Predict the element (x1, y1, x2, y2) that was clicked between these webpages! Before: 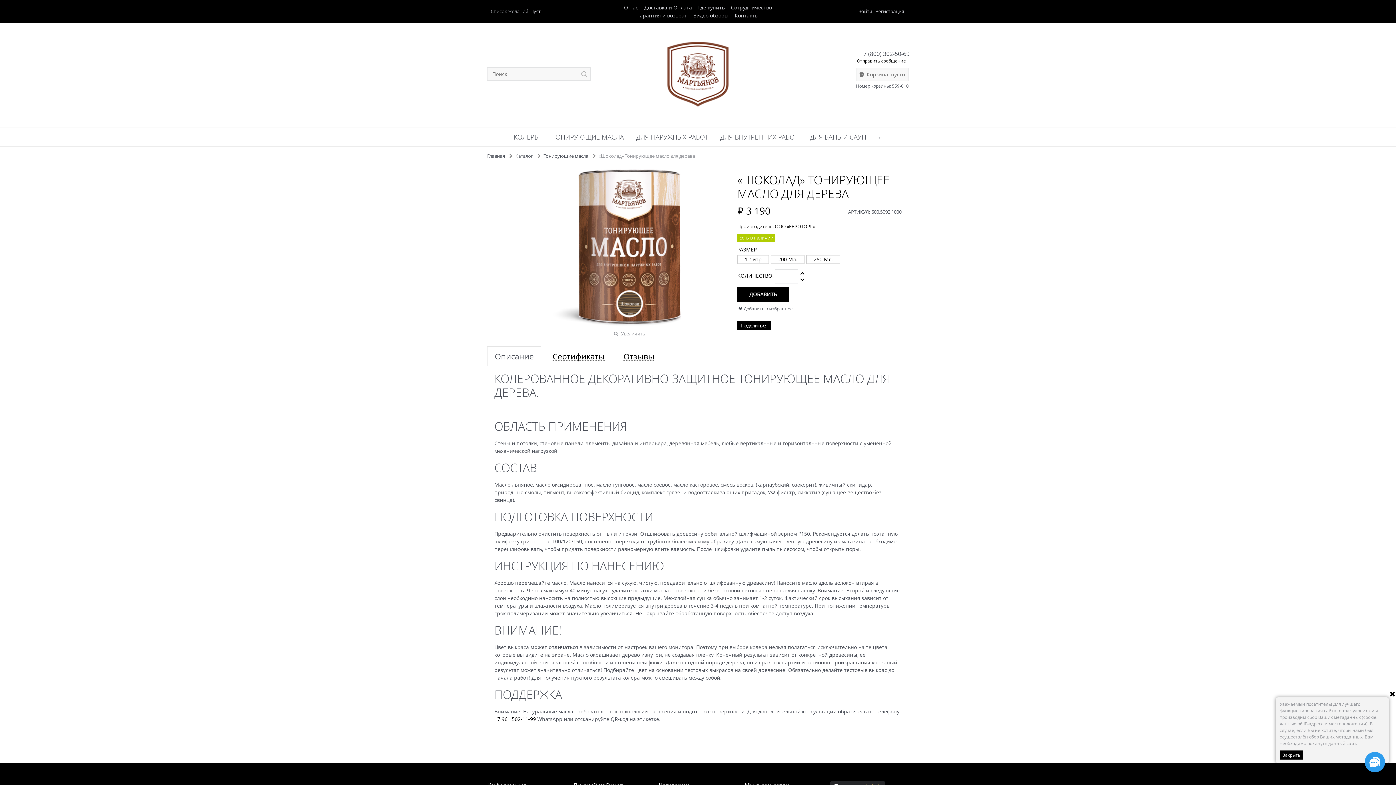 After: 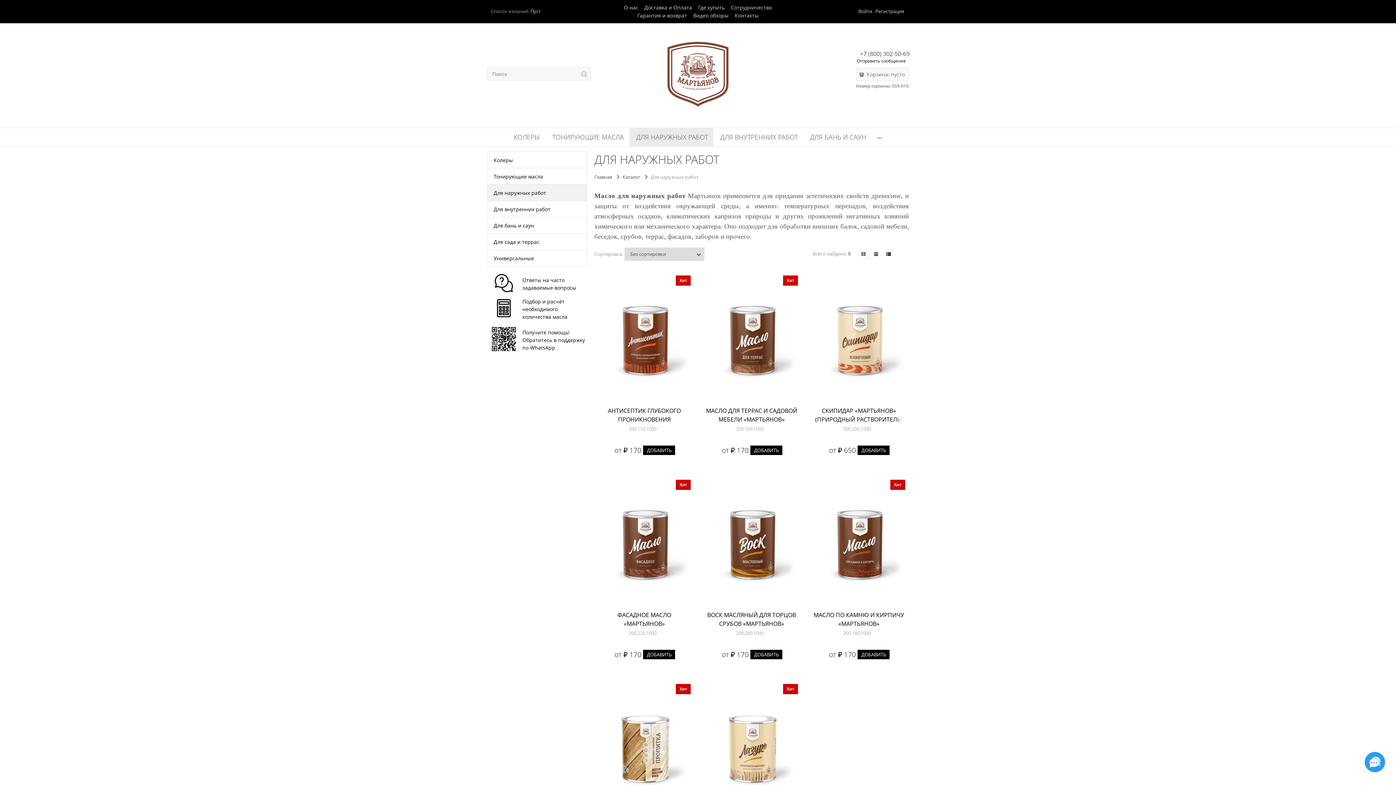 Action: label:  ДЛЯ НАРУЖНЫХ РАБОТ bbox: (629, 127, 713, 146)